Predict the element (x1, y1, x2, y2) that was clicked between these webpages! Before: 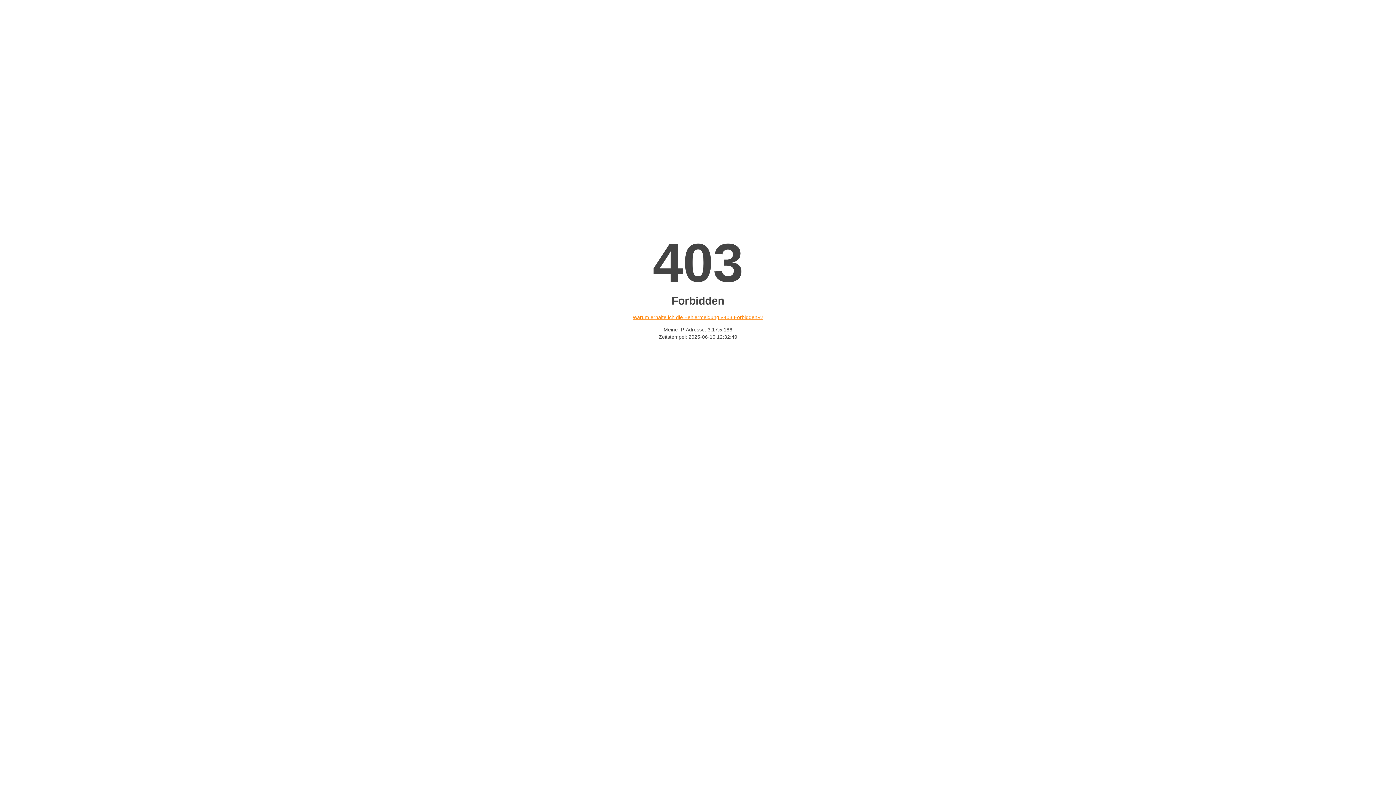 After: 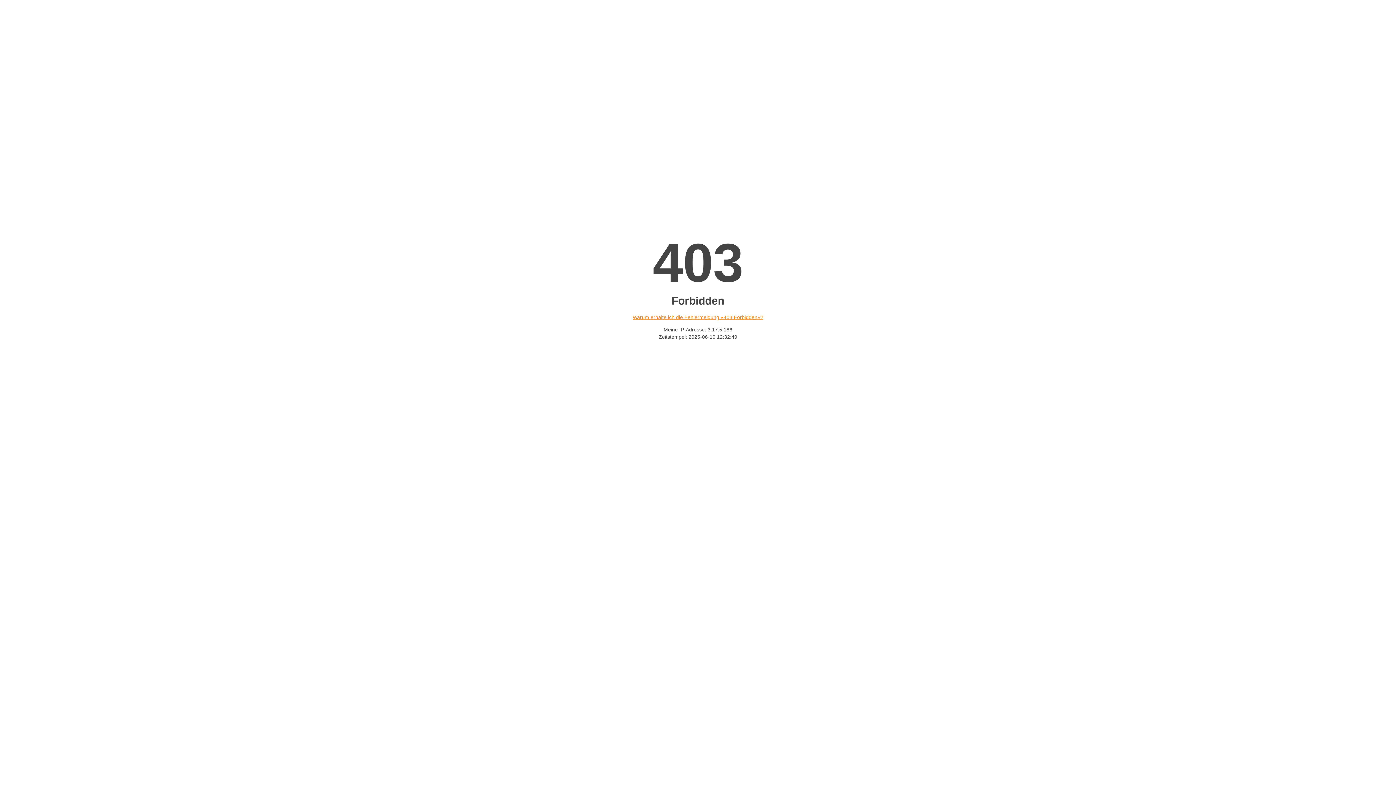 Action: bbox: (632, 314, 763, 320) label: Warum erhalte ich die Fehlermeldung «403 Forbidden»?